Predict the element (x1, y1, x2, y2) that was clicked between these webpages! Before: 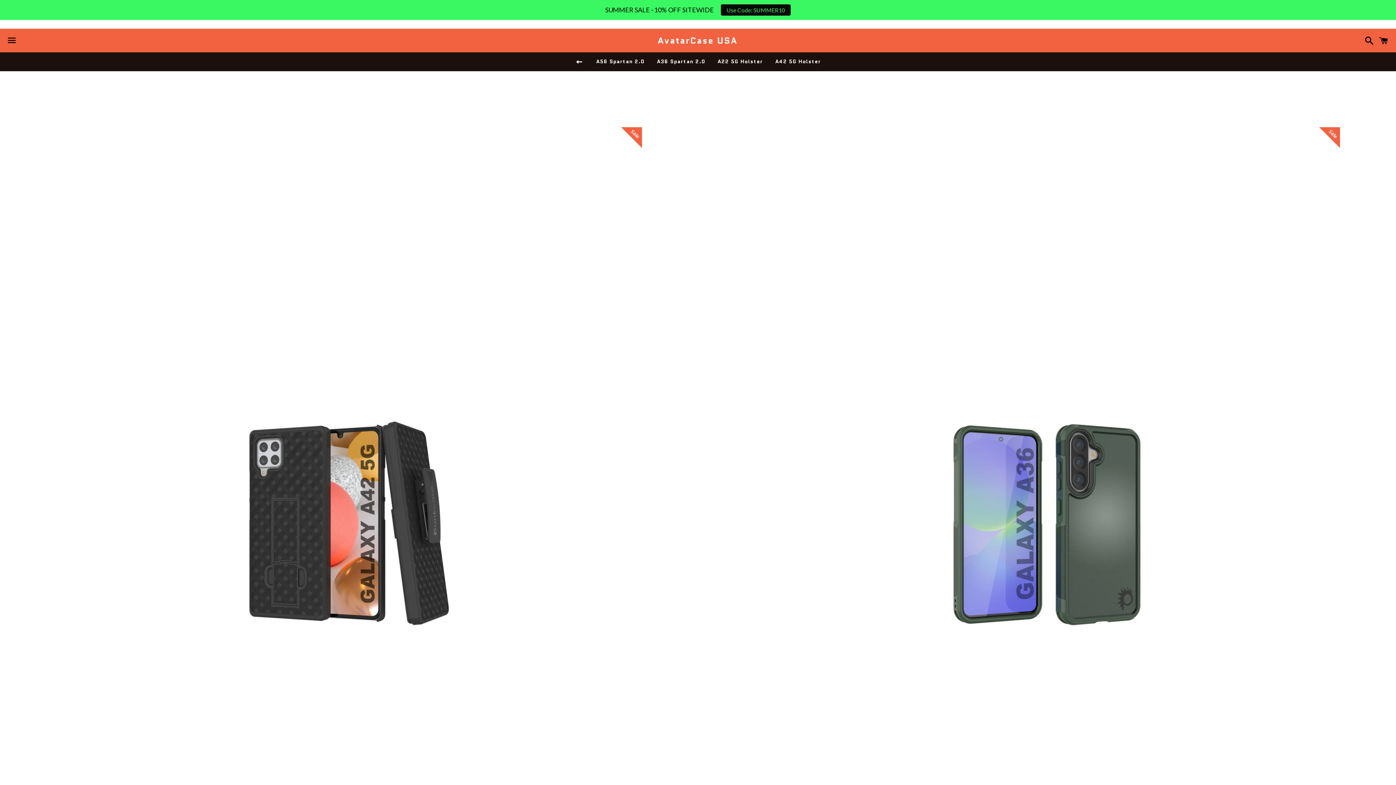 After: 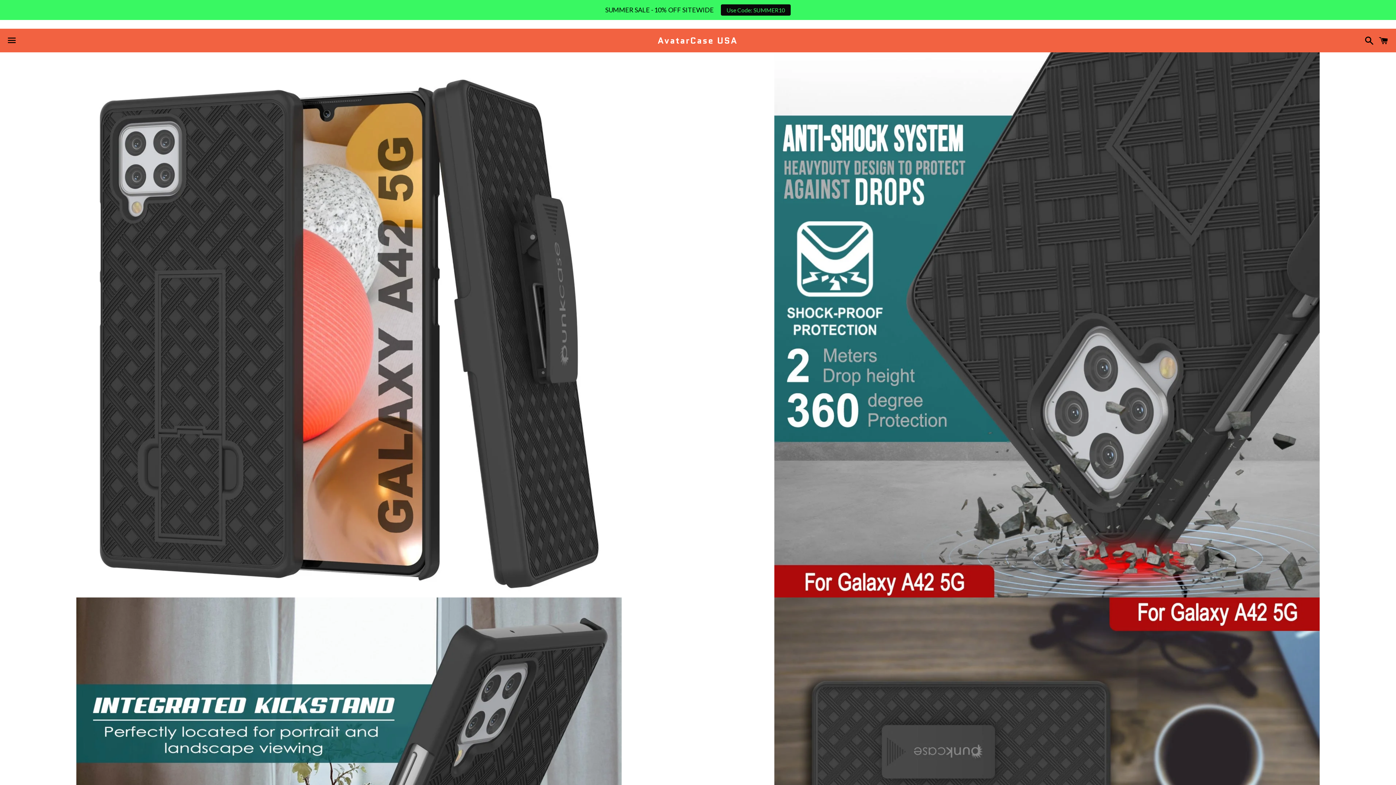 Action: bbox: (55, 127, 642, 912) label: Punkcase Galaxy A42 5G Case With Screen Protector, Holster Belt Clip [Black]

Regular price
$39.95 now $19.98

Sale